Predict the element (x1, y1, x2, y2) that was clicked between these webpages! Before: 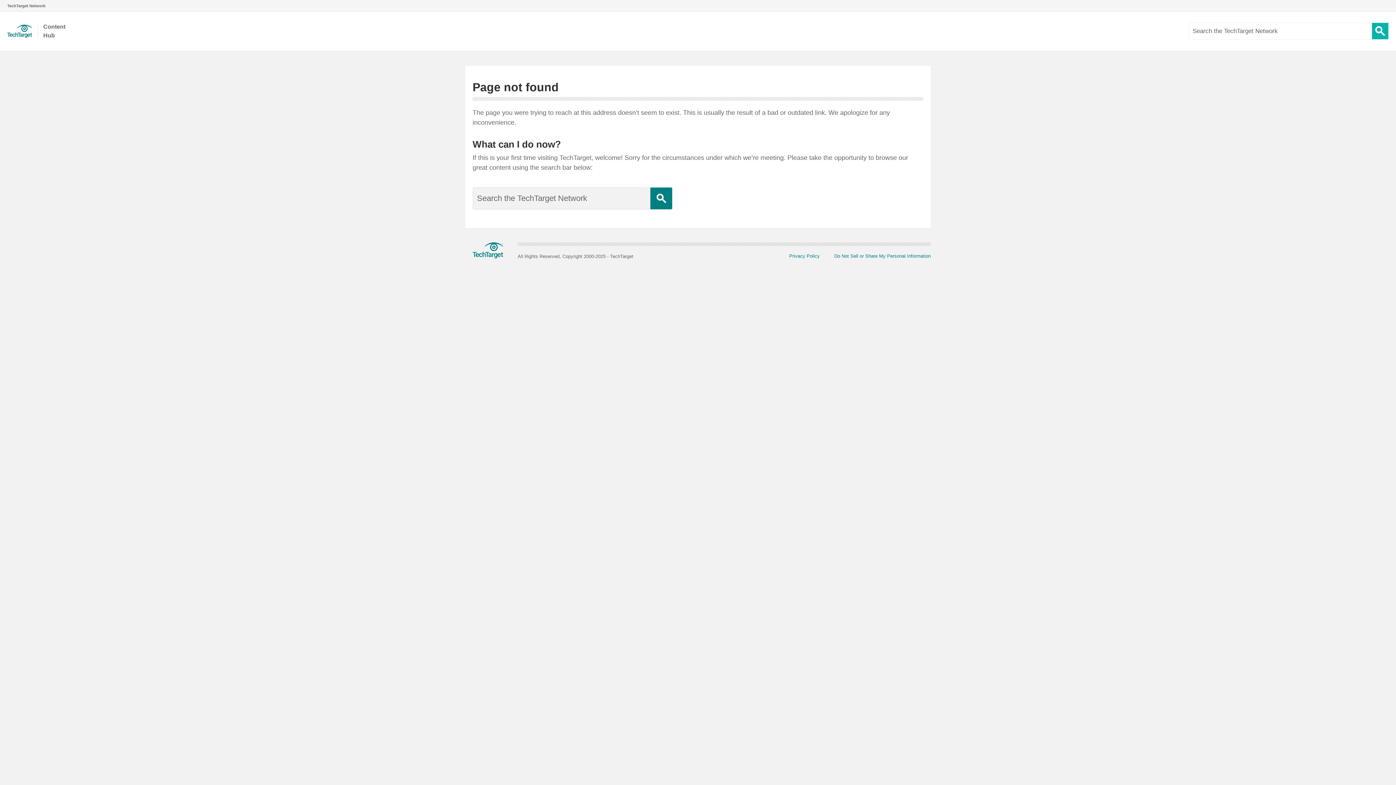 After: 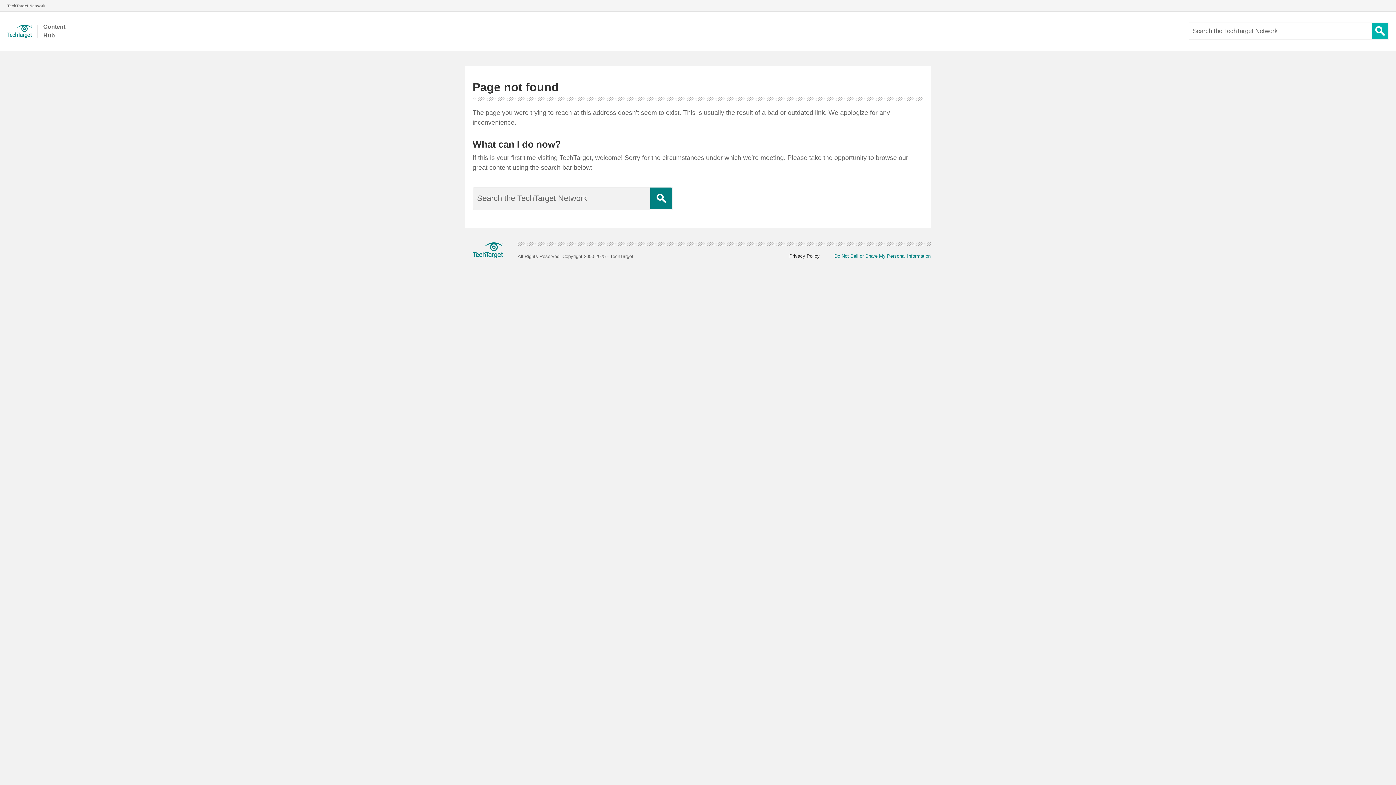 Action: label: Privacy Policy bbox: (774, 253, 820, 259)